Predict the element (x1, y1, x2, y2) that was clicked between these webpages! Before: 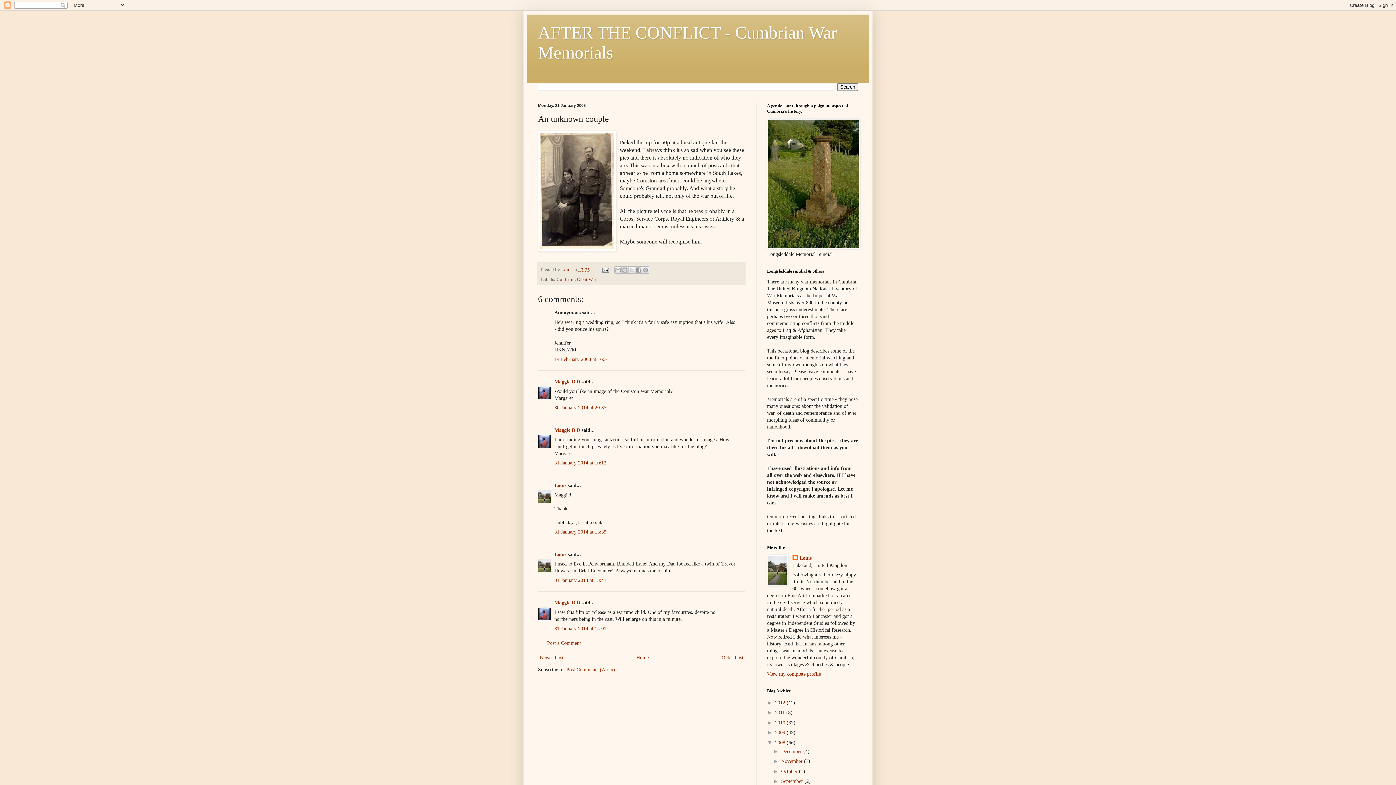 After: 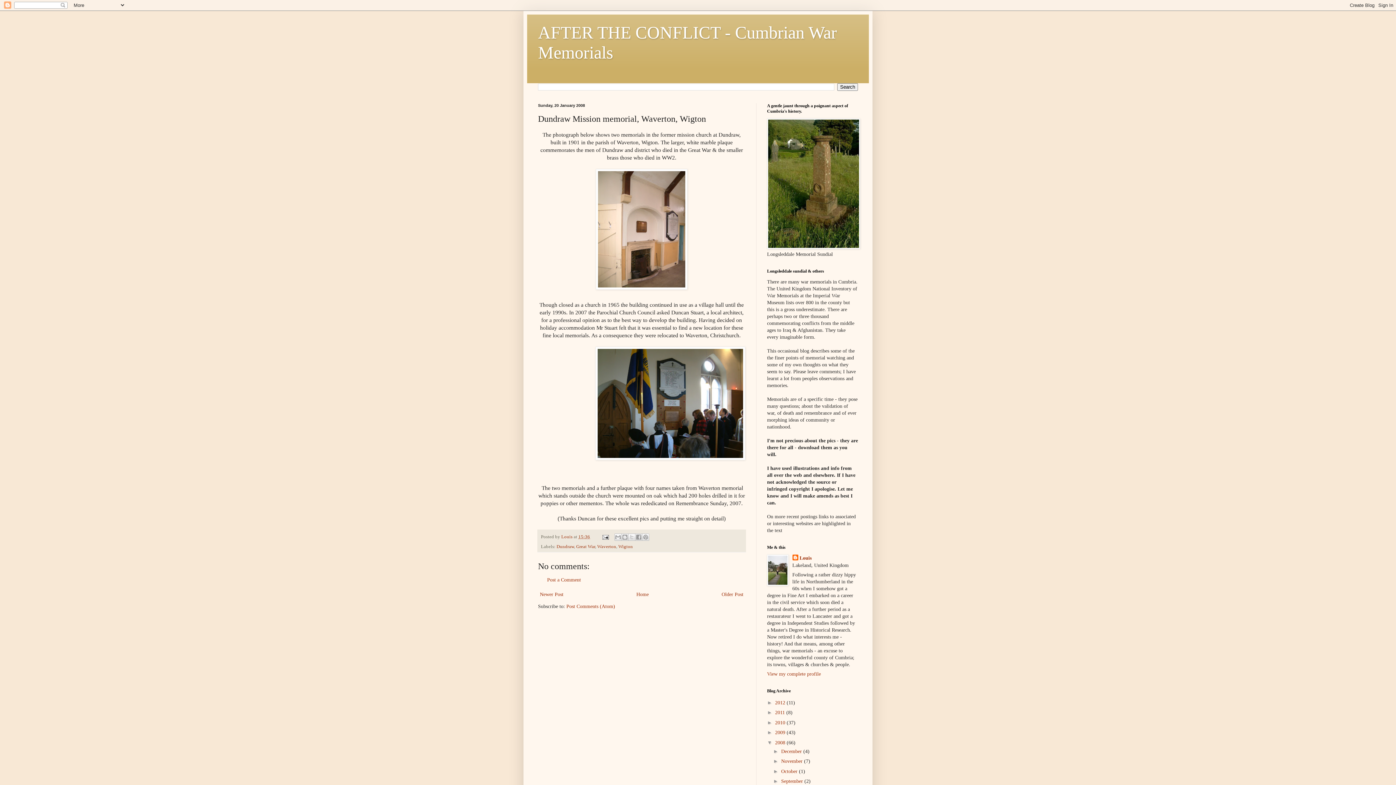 Action: bbox: (720, 653, 745, 662) label: Older Post